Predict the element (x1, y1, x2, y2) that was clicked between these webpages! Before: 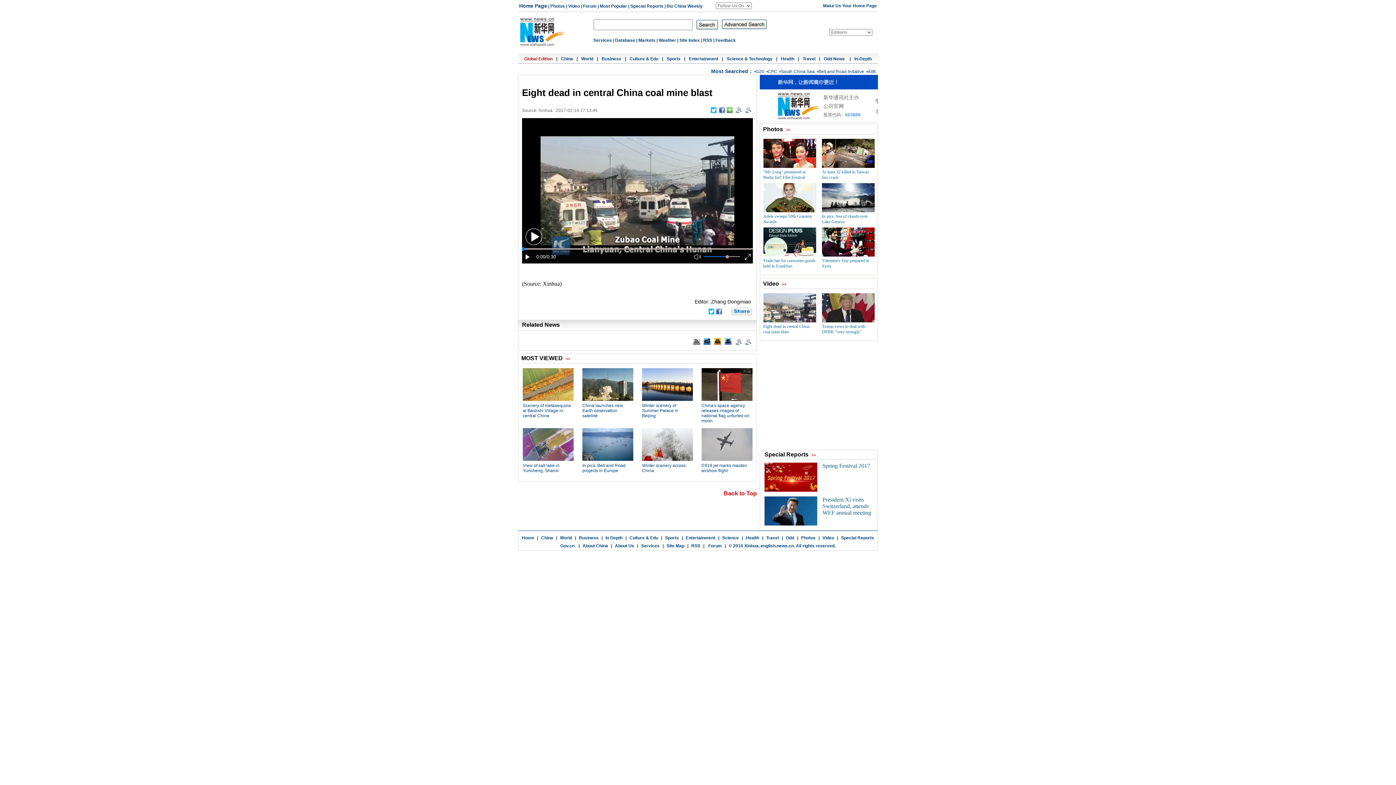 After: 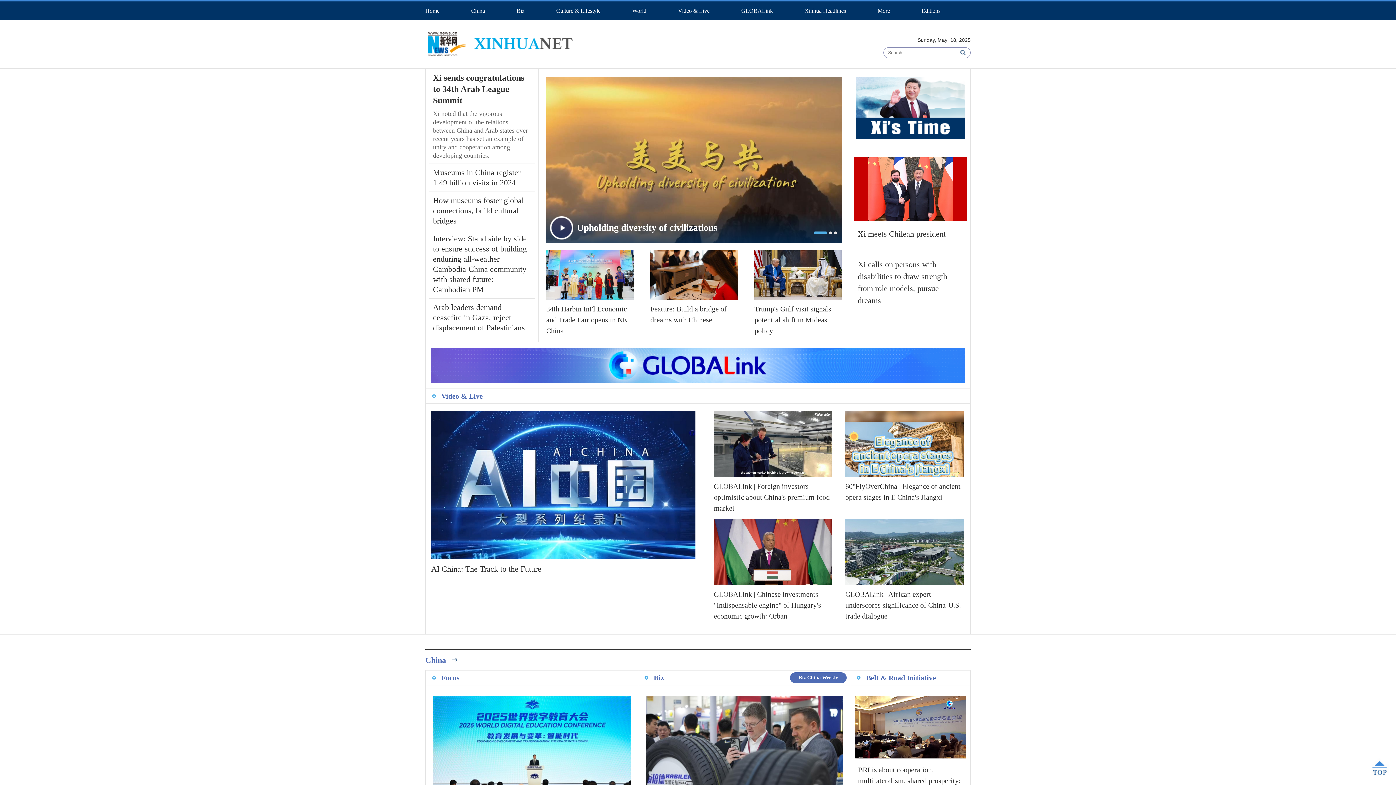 Action: bbox: (524, 56, 552, 61) label: Global Edition